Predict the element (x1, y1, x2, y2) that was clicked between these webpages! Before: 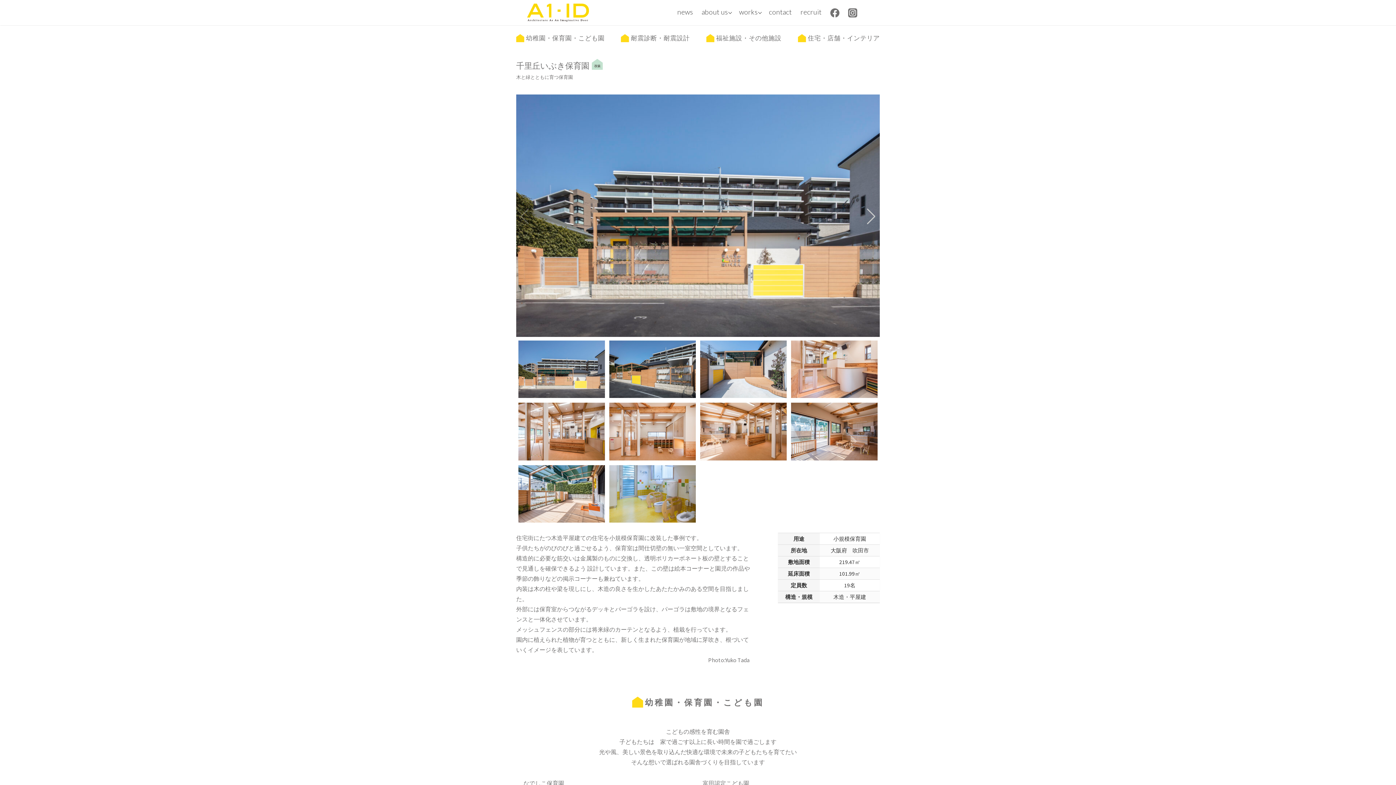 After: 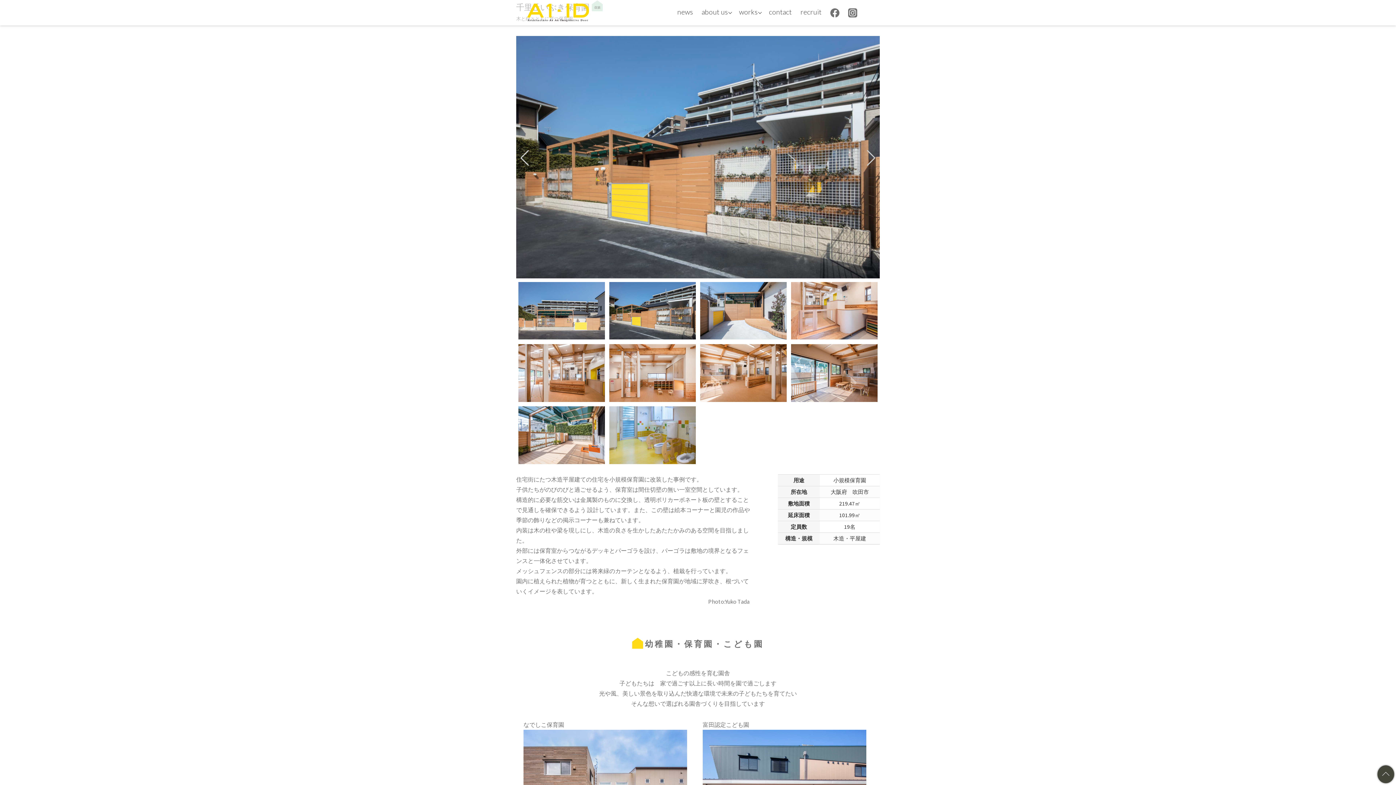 Action: bbox: (607, 340, 698, 398)